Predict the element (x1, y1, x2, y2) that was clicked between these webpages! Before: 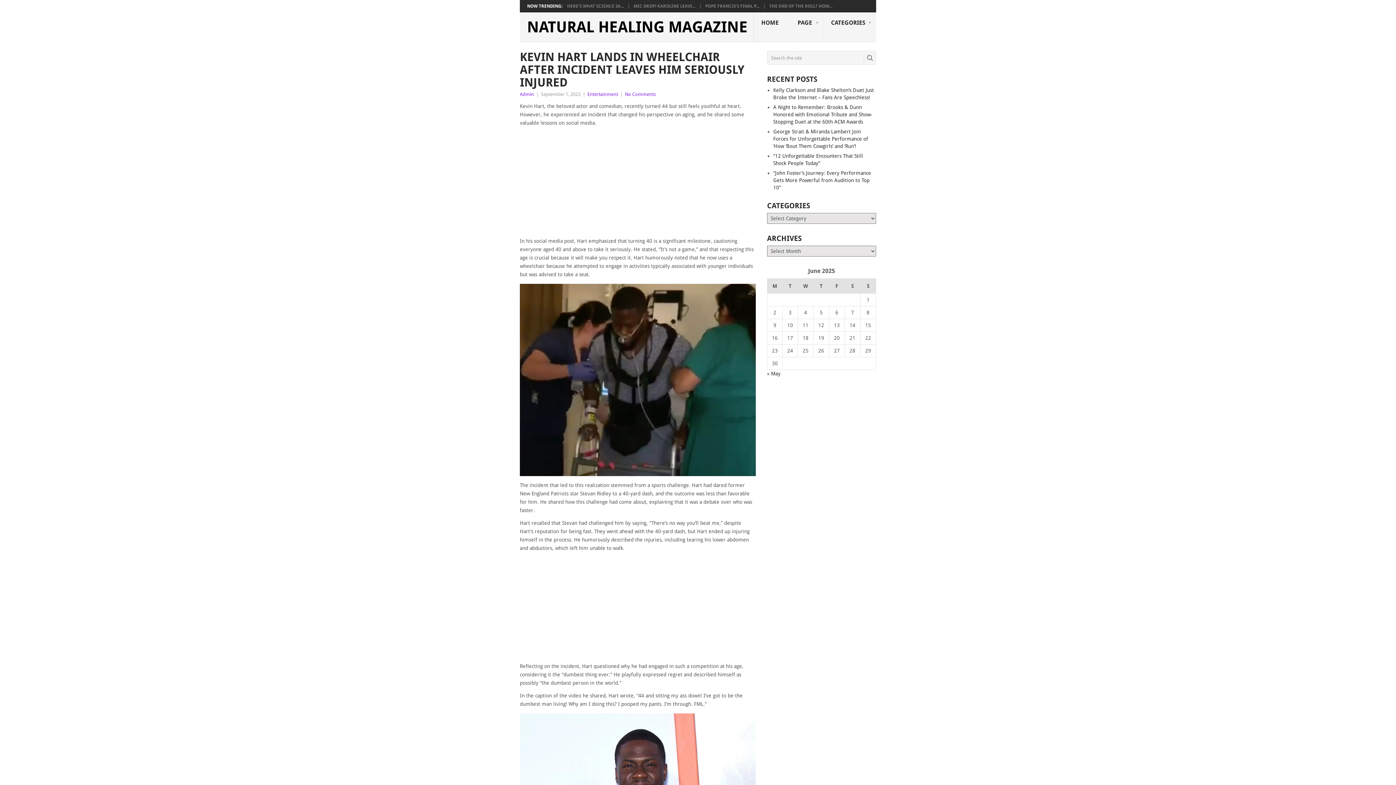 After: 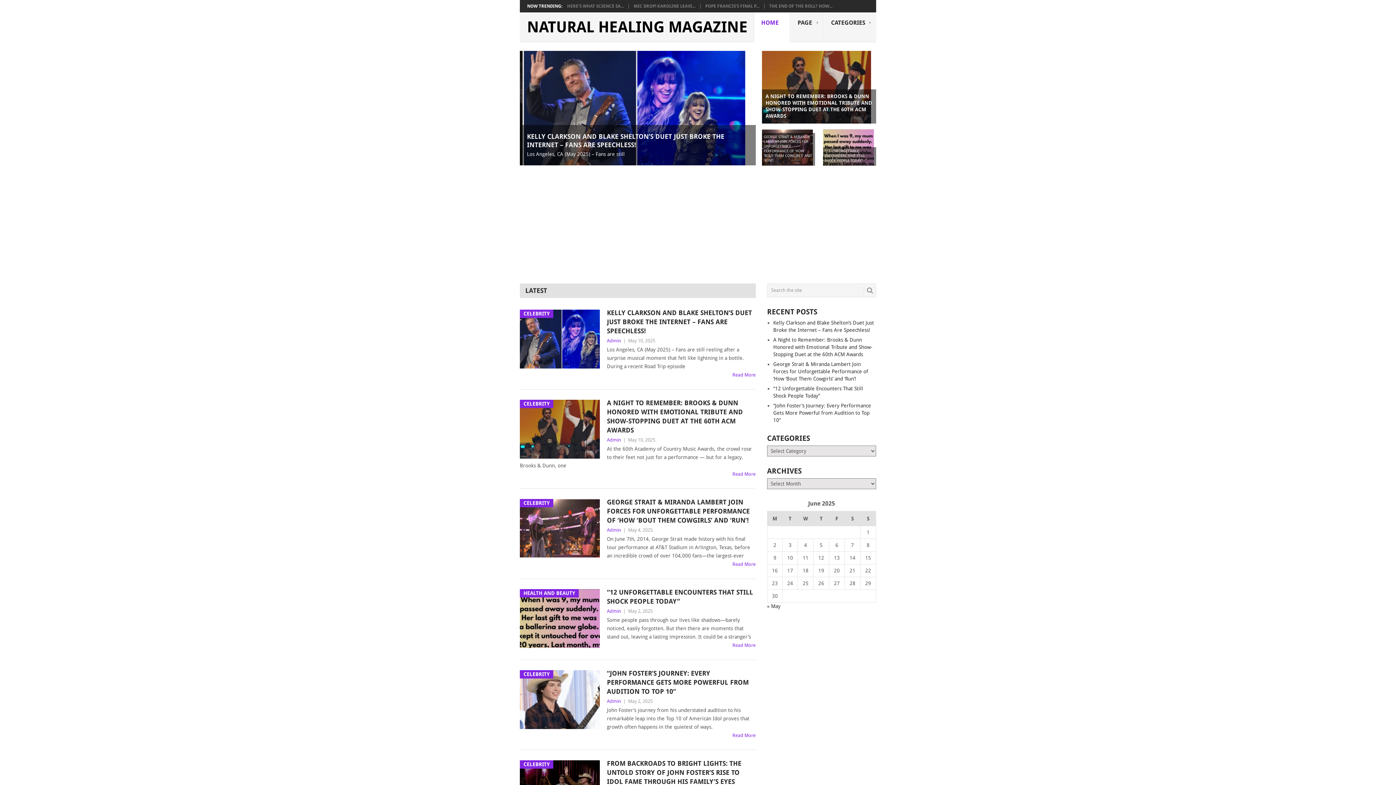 Action: label: NATURAL HEALING MAGAZINE bbox: (527, 19, 747, 34)